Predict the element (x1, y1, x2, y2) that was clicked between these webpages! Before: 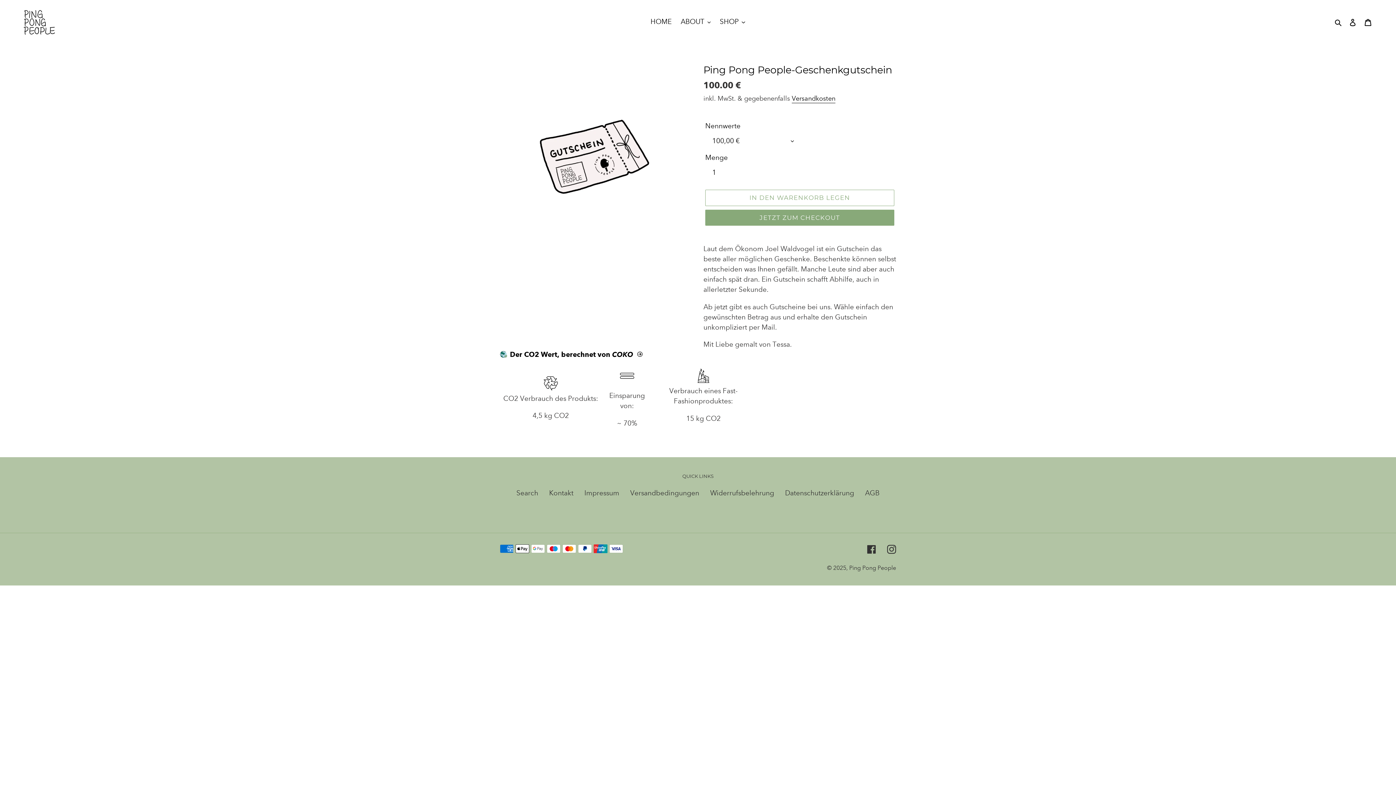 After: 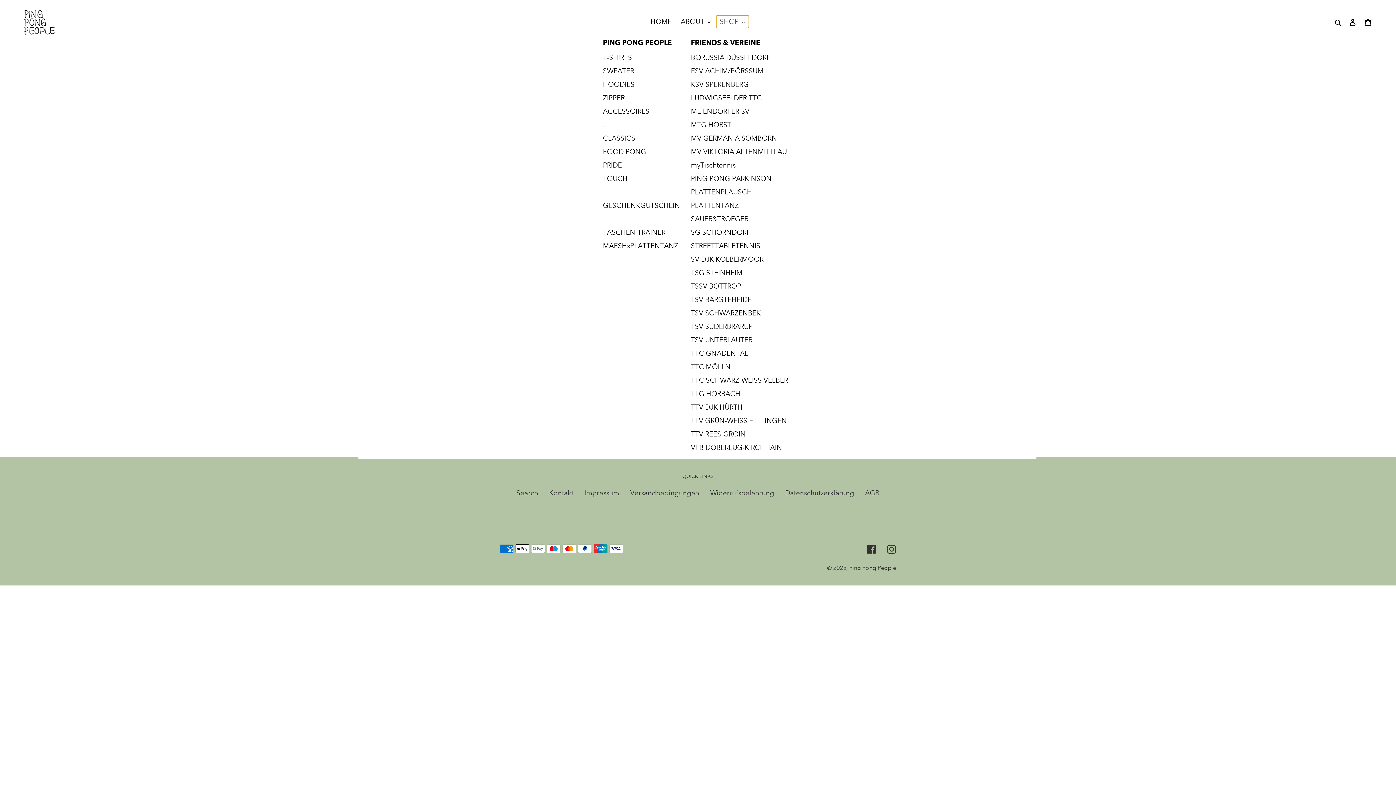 Action: bbox: (716, 15, 748, 28) label: SHOP